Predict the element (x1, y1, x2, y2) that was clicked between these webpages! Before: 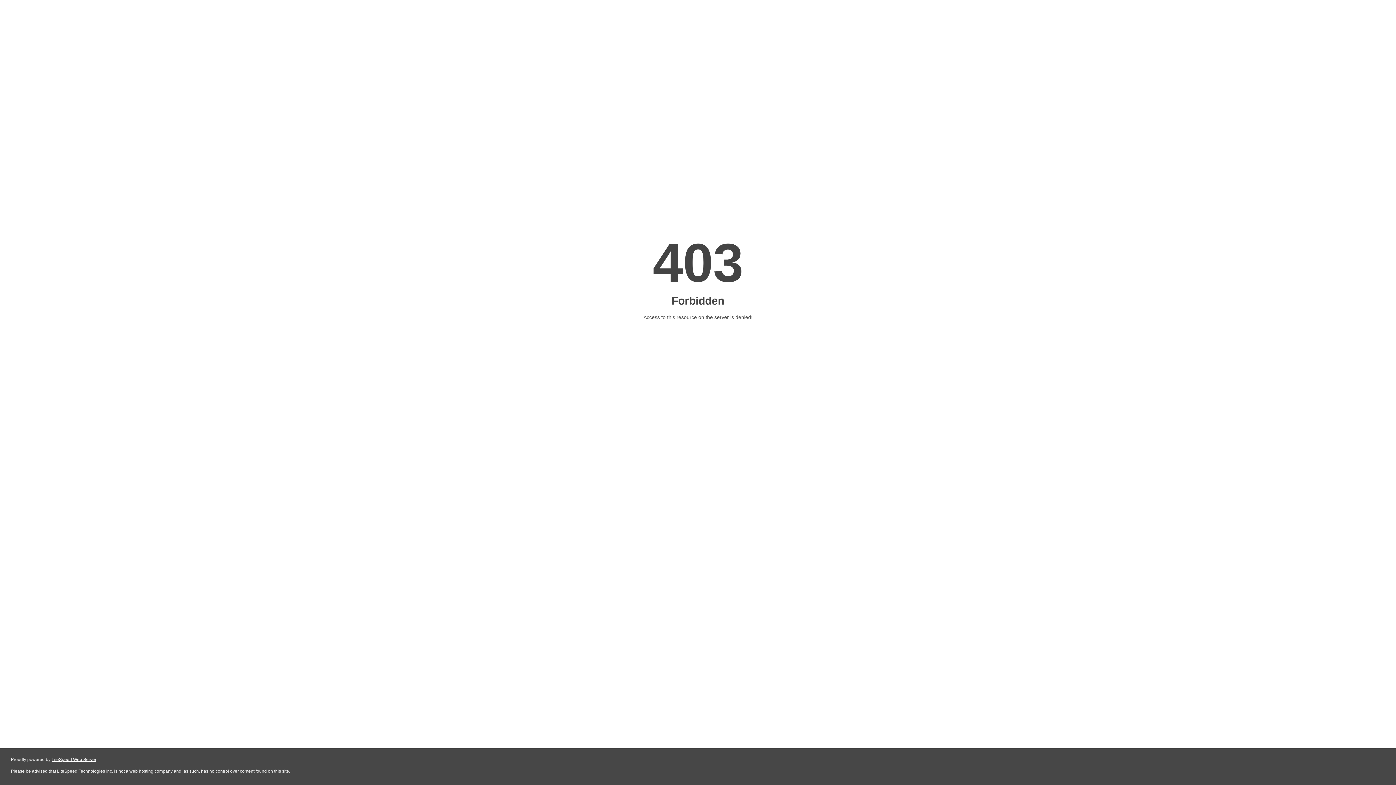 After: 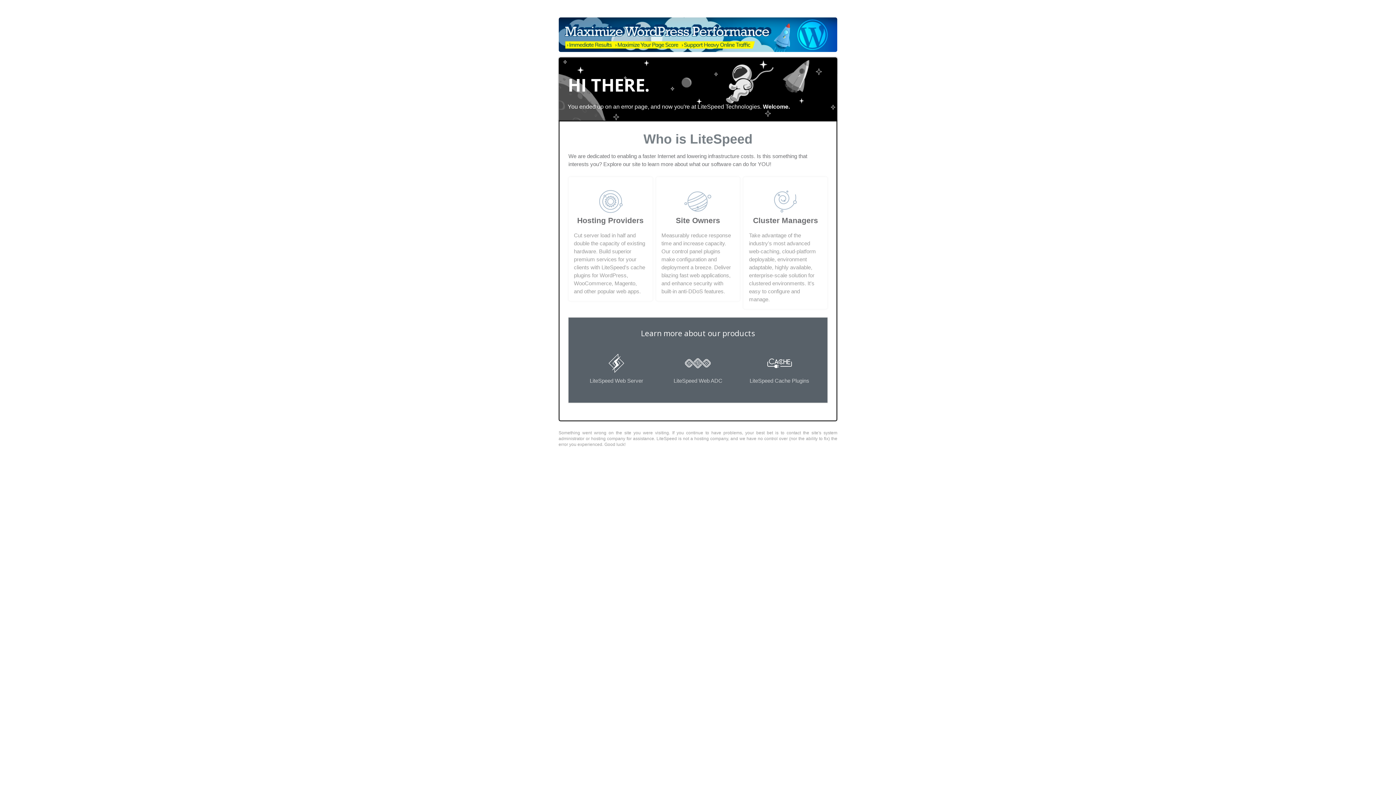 Action: bbox: (51, 757, 96, 762) label: LiteSpeed Web Server